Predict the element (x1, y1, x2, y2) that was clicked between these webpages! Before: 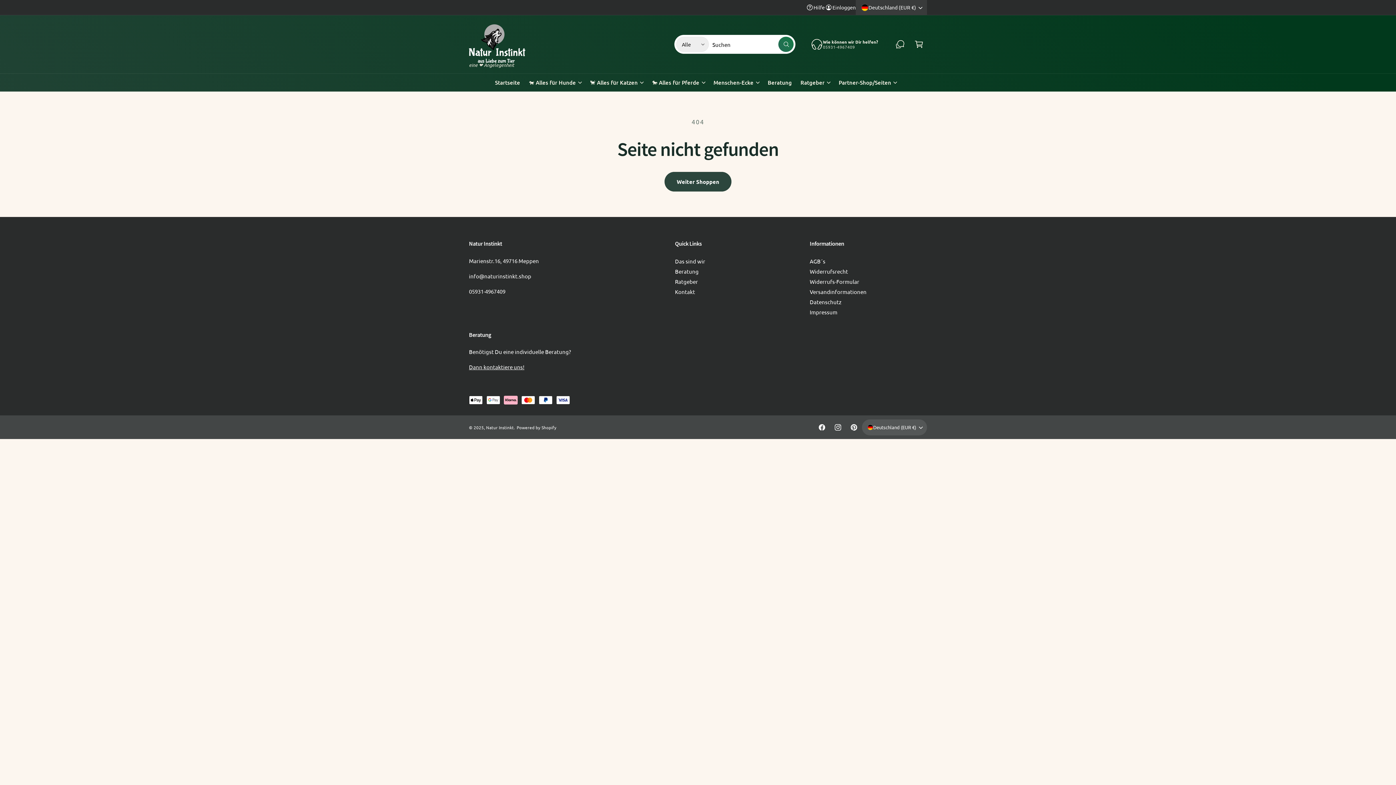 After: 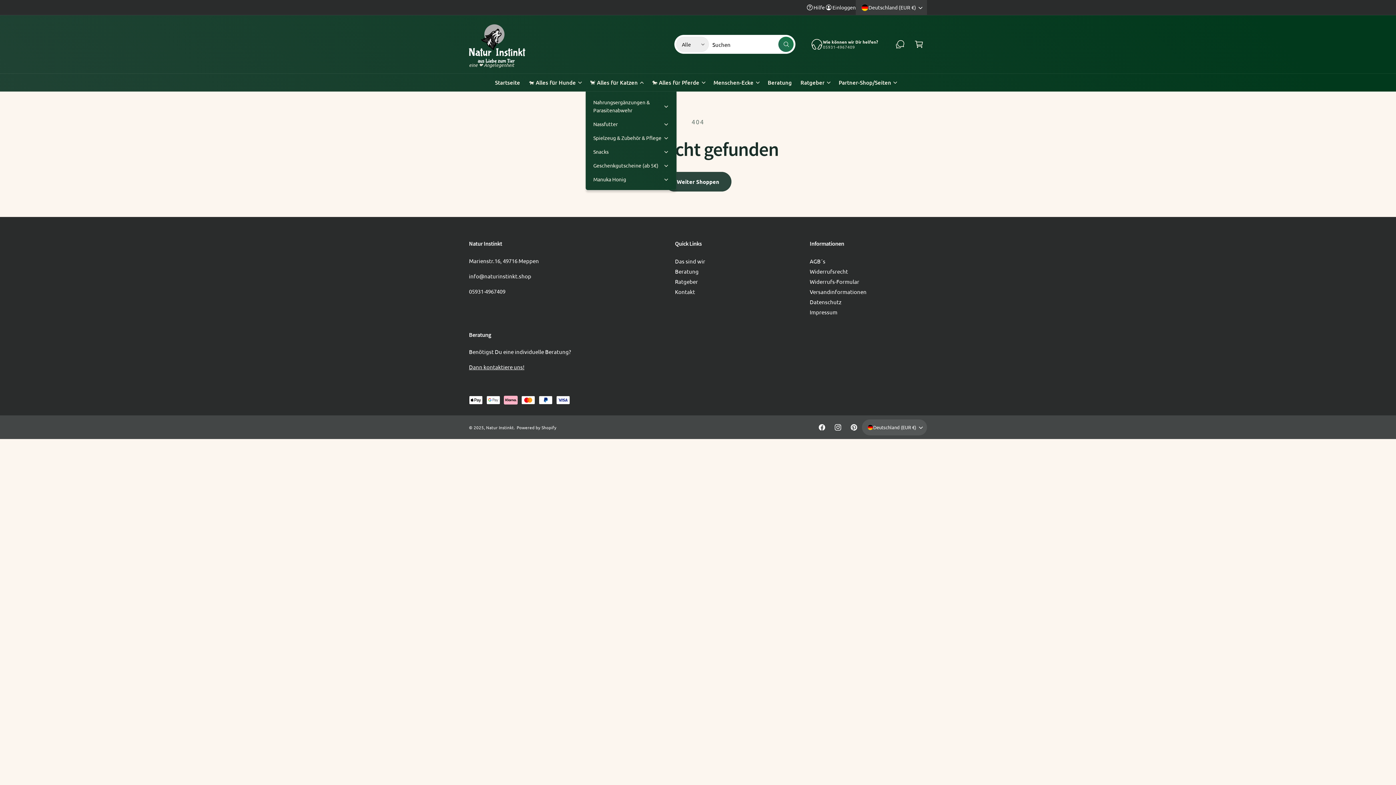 Action: bbox: (585, 73, 647, 91) label: 🐈 Alles für Katzen